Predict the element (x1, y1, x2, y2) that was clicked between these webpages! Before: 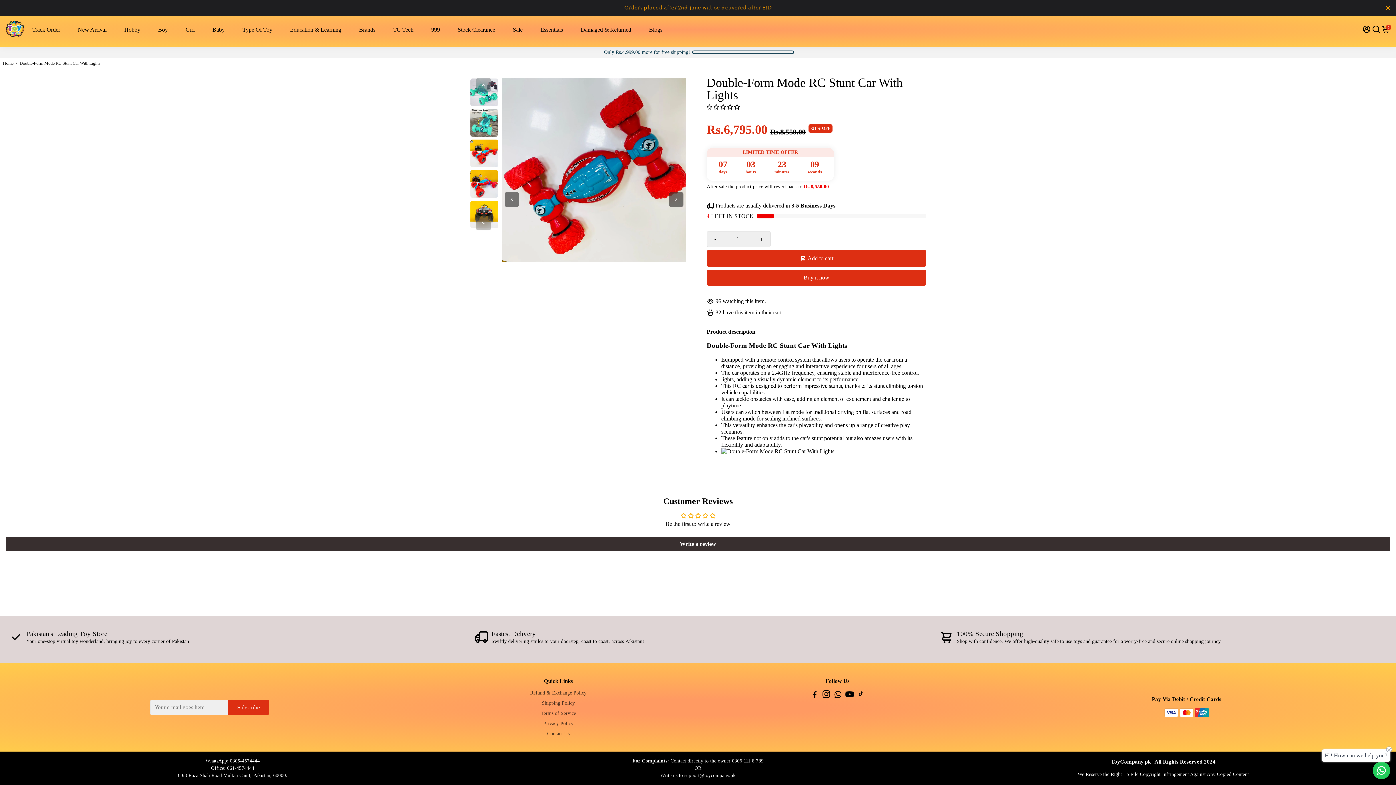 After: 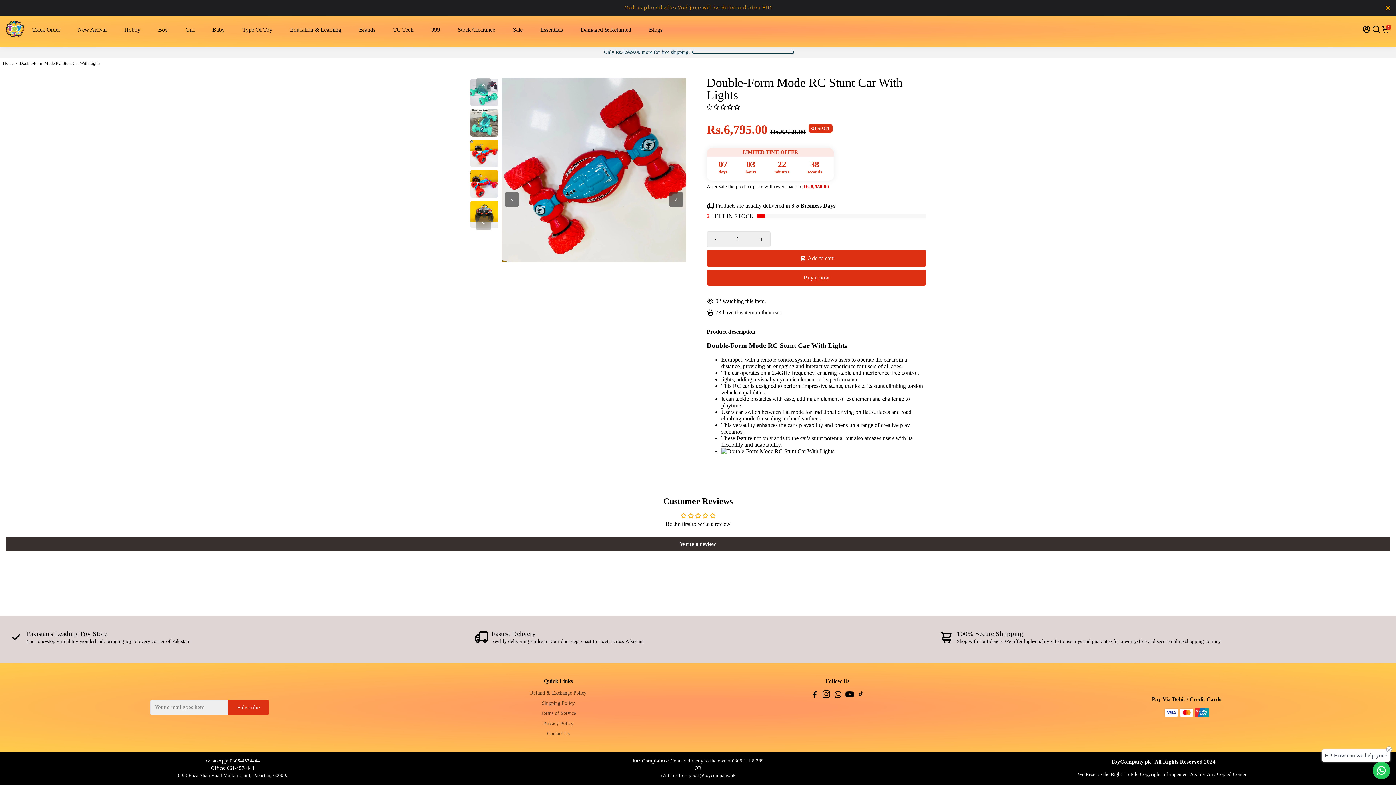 Action: label: Go to Whatsapp bbox: (834, 693, 842, 698)